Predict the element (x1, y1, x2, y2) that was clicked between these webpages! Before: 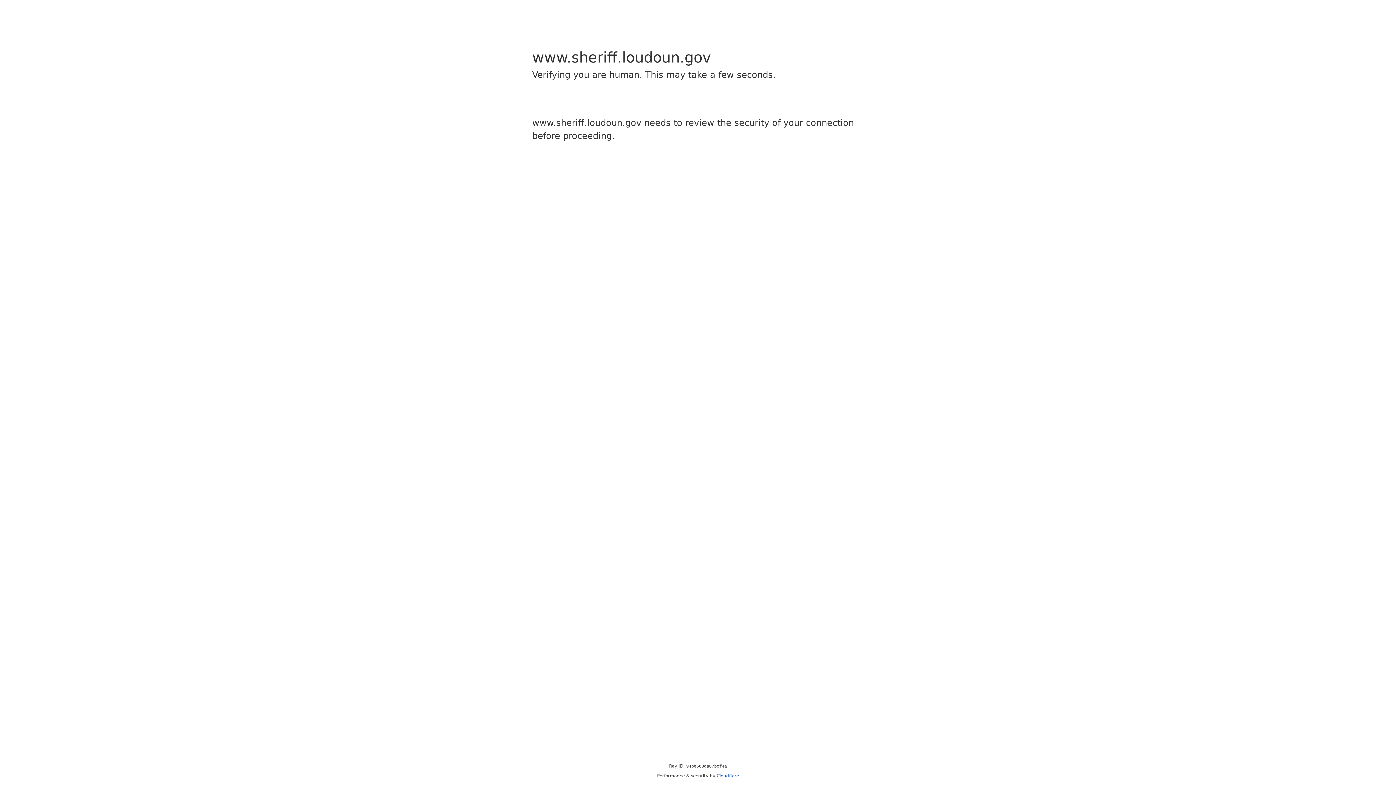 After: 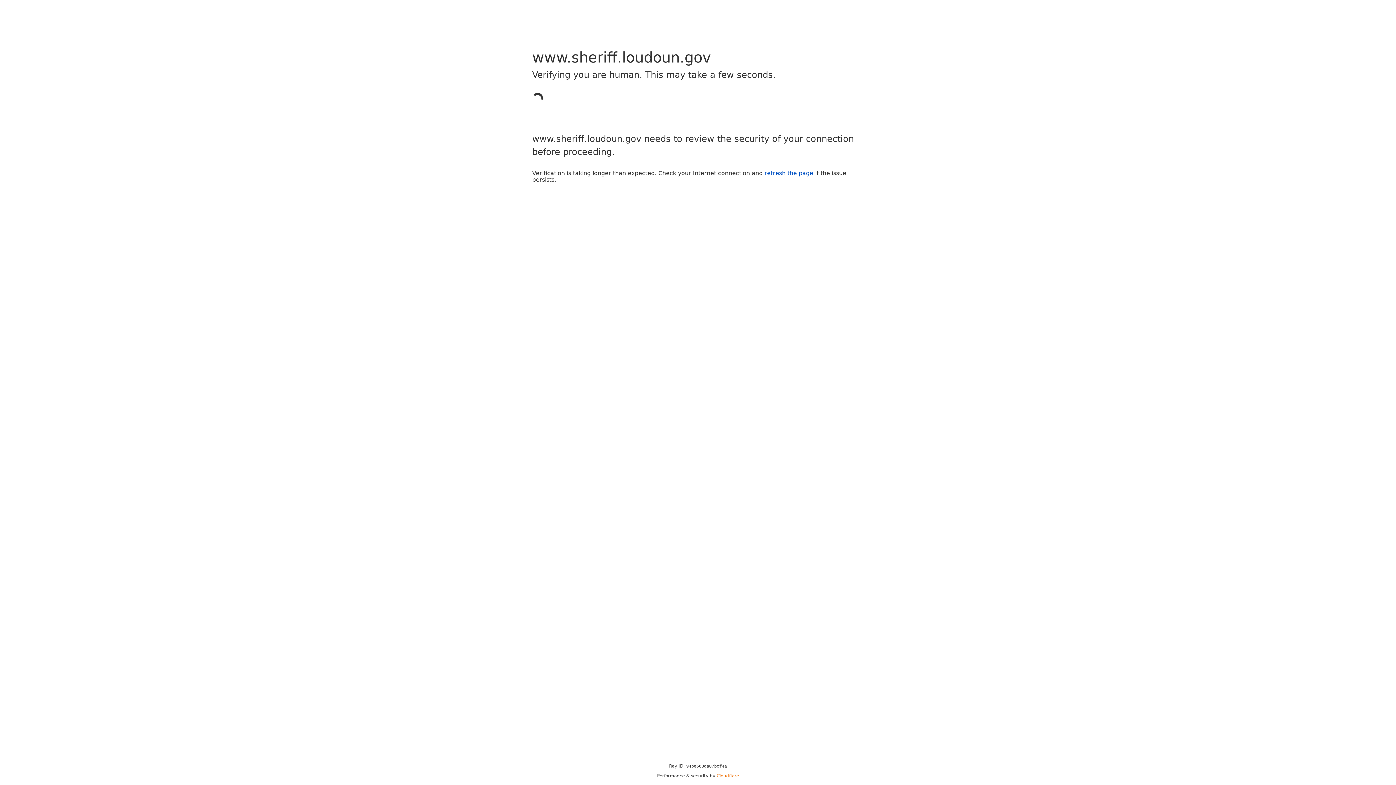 Action: label: Cloudflare bbox: (716, 773, 739, 778)